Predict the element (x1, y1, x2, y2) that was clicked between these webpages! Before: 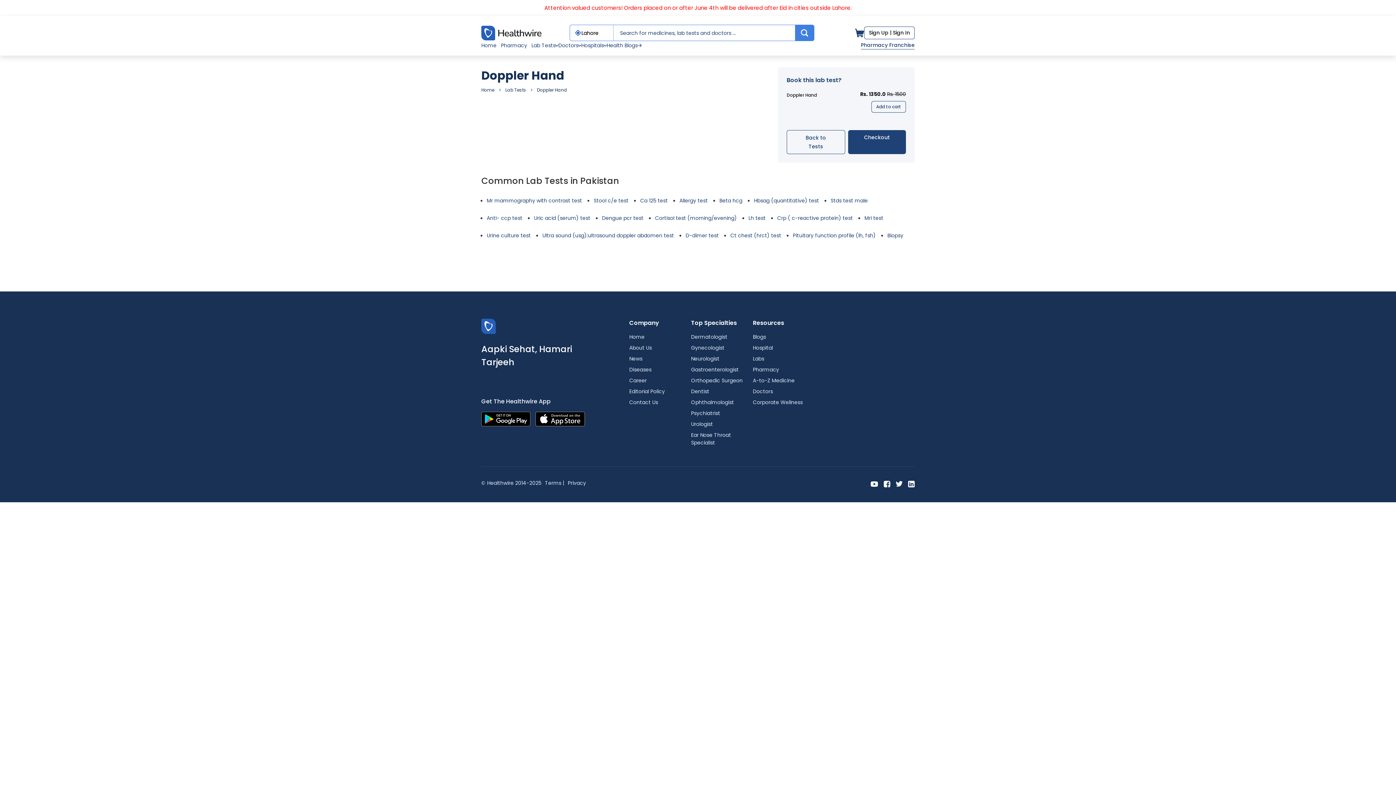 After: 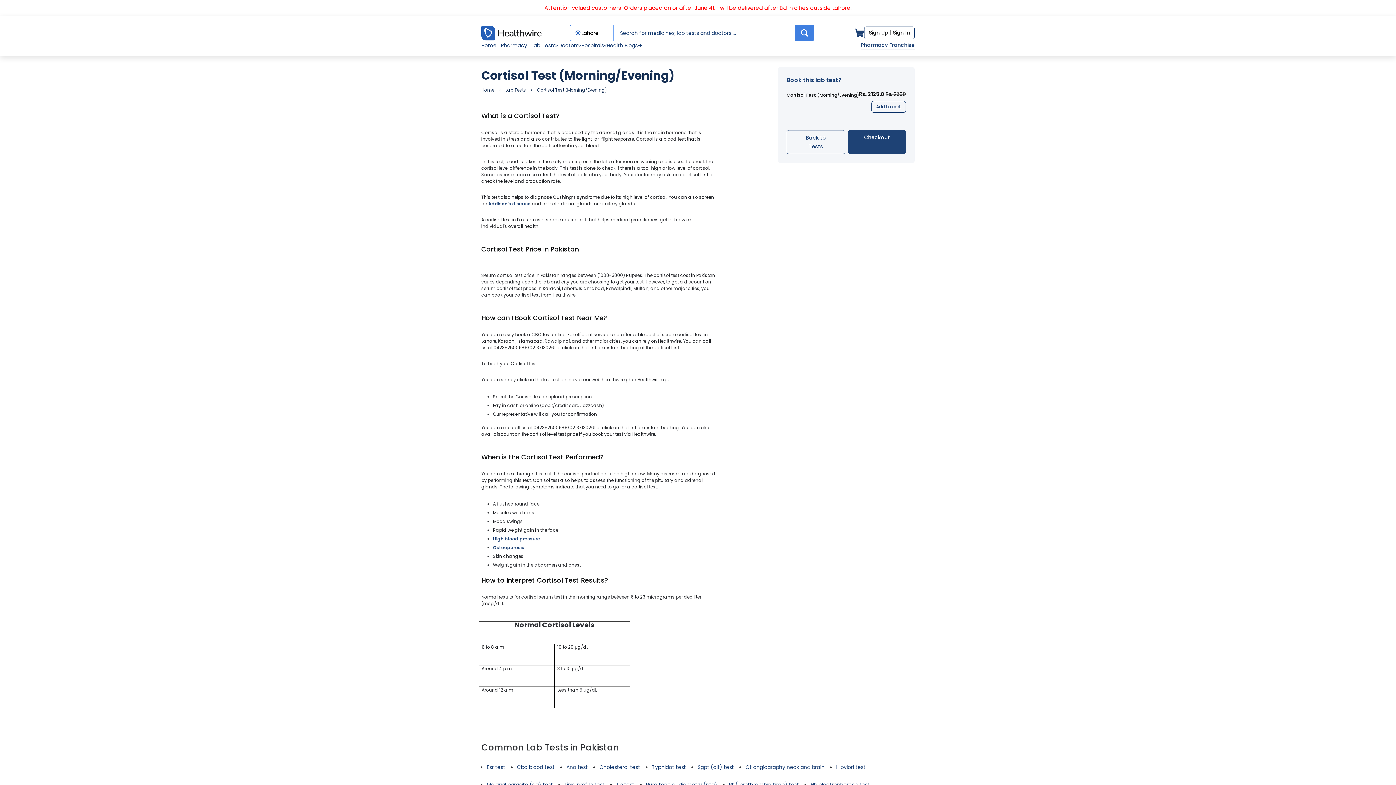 Action: label: Cortisol test (morning/evening) bbox: (655, 214, 737, 221)